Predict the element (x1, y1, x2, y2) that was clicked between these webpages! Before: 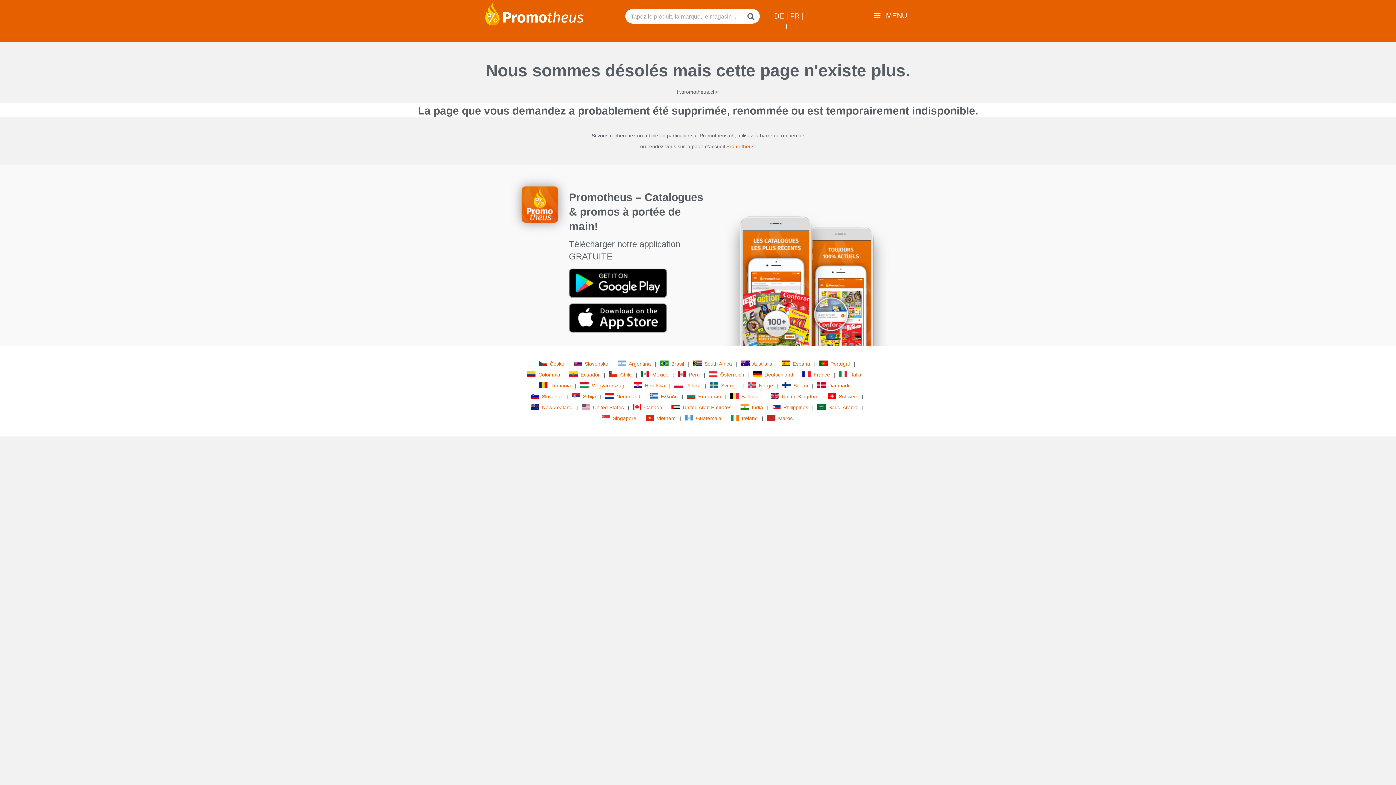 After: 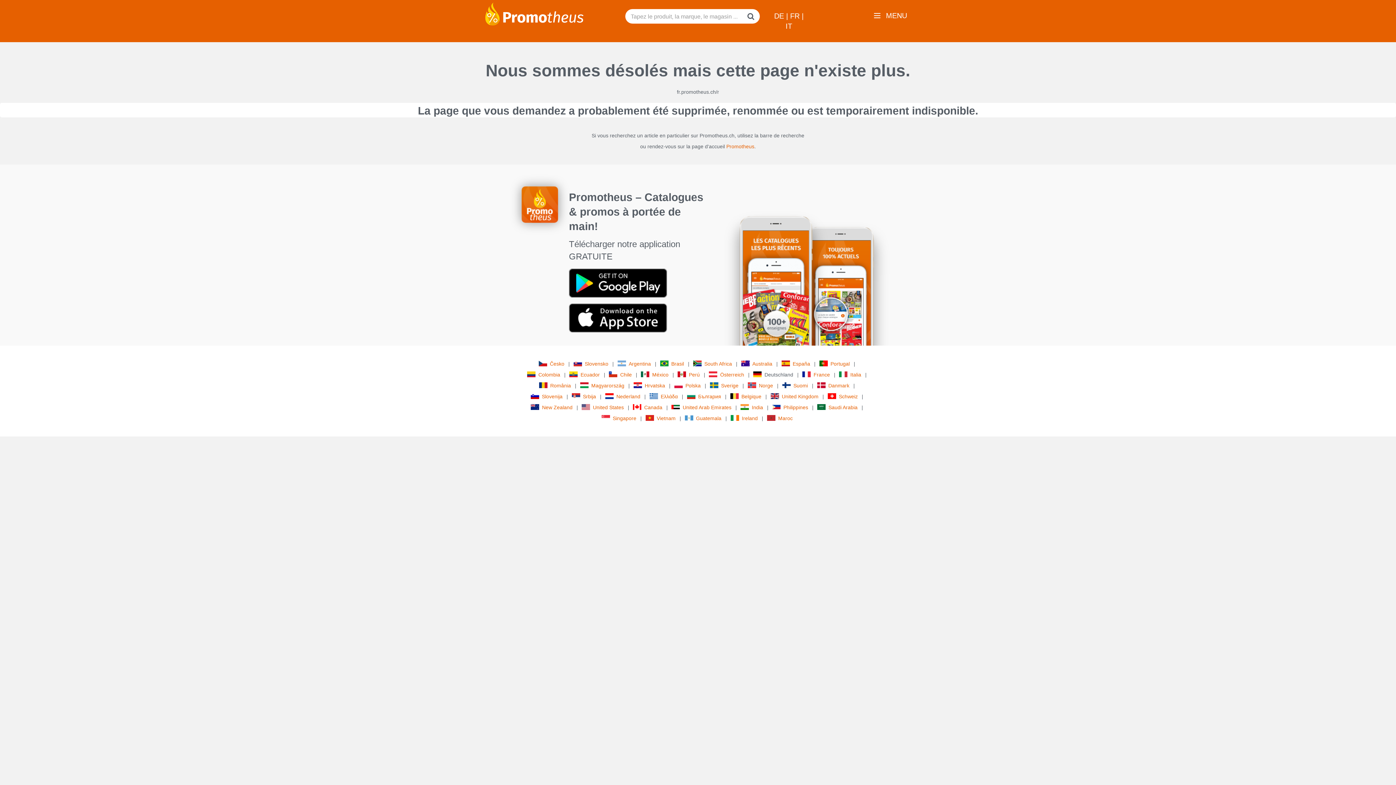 Action: bbox: (753, 370, 795, 379) label: Deutschland